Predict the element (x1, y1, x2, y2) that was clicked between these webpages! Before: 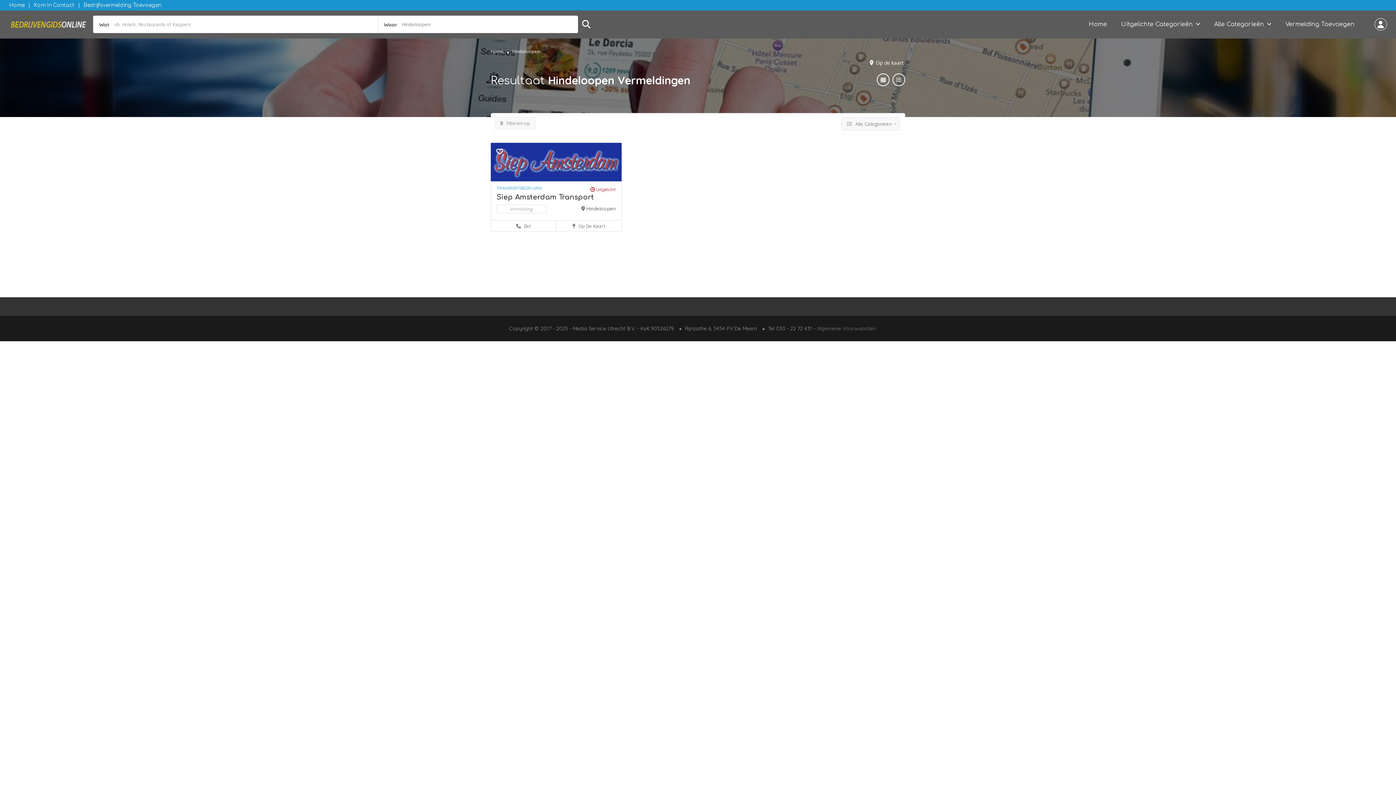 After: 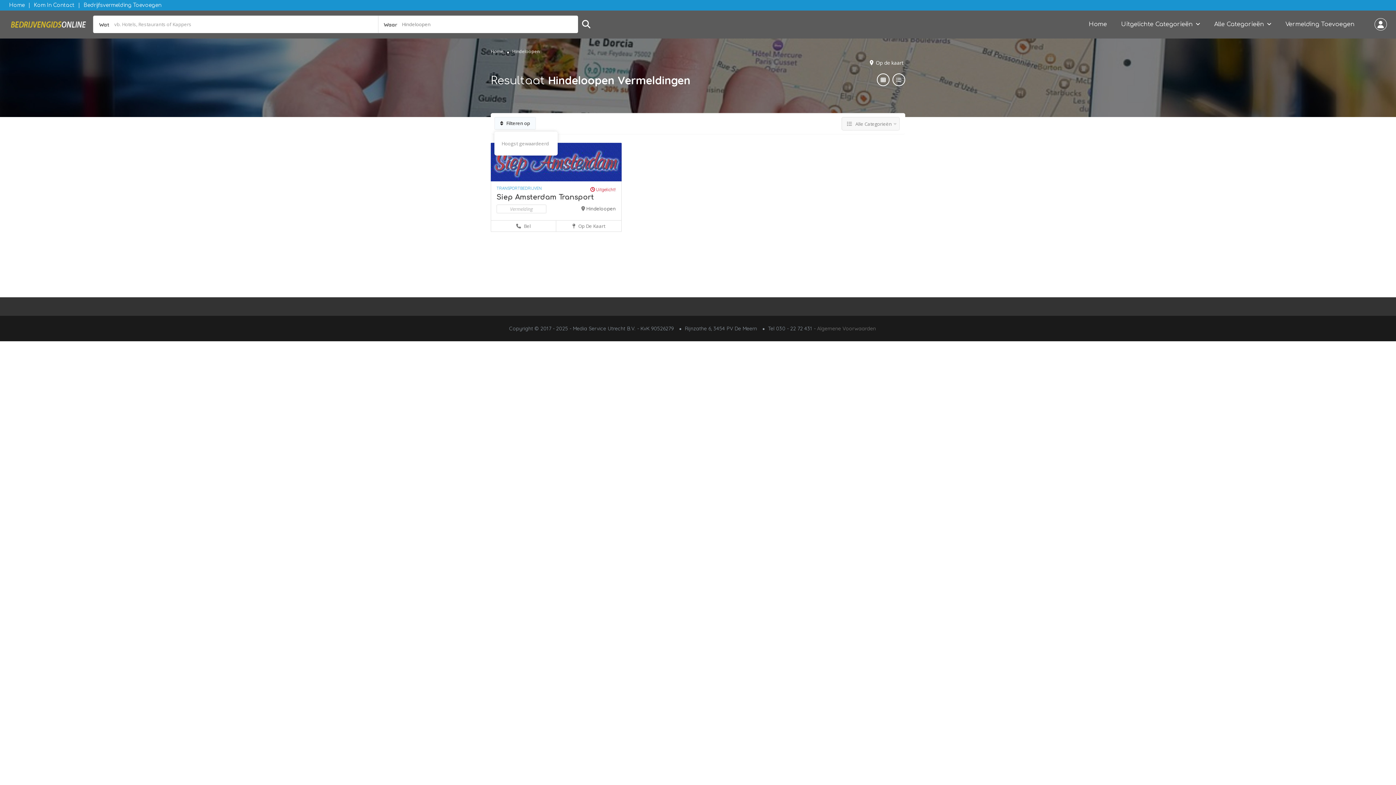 Action: label:  Filteren op bbox: (494, 117, 536, 129)